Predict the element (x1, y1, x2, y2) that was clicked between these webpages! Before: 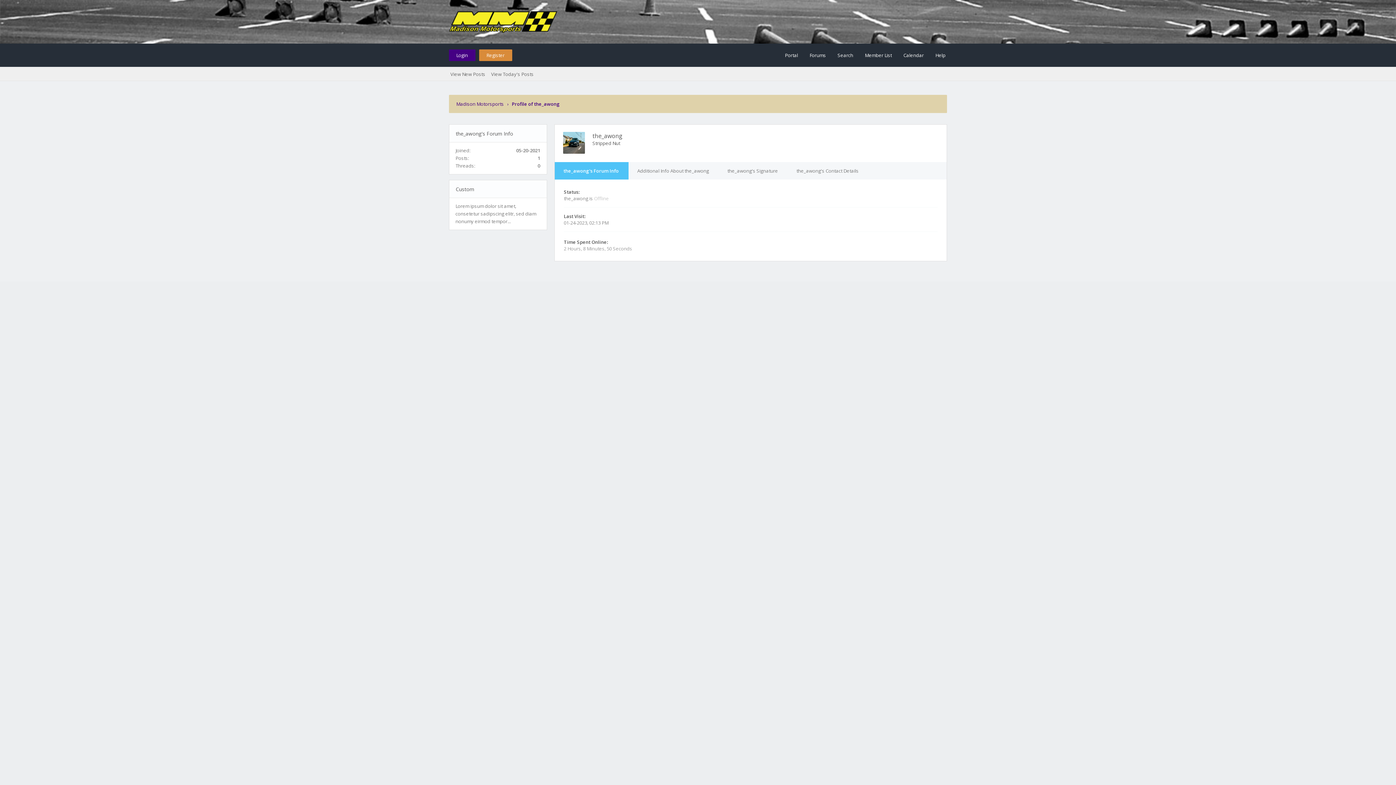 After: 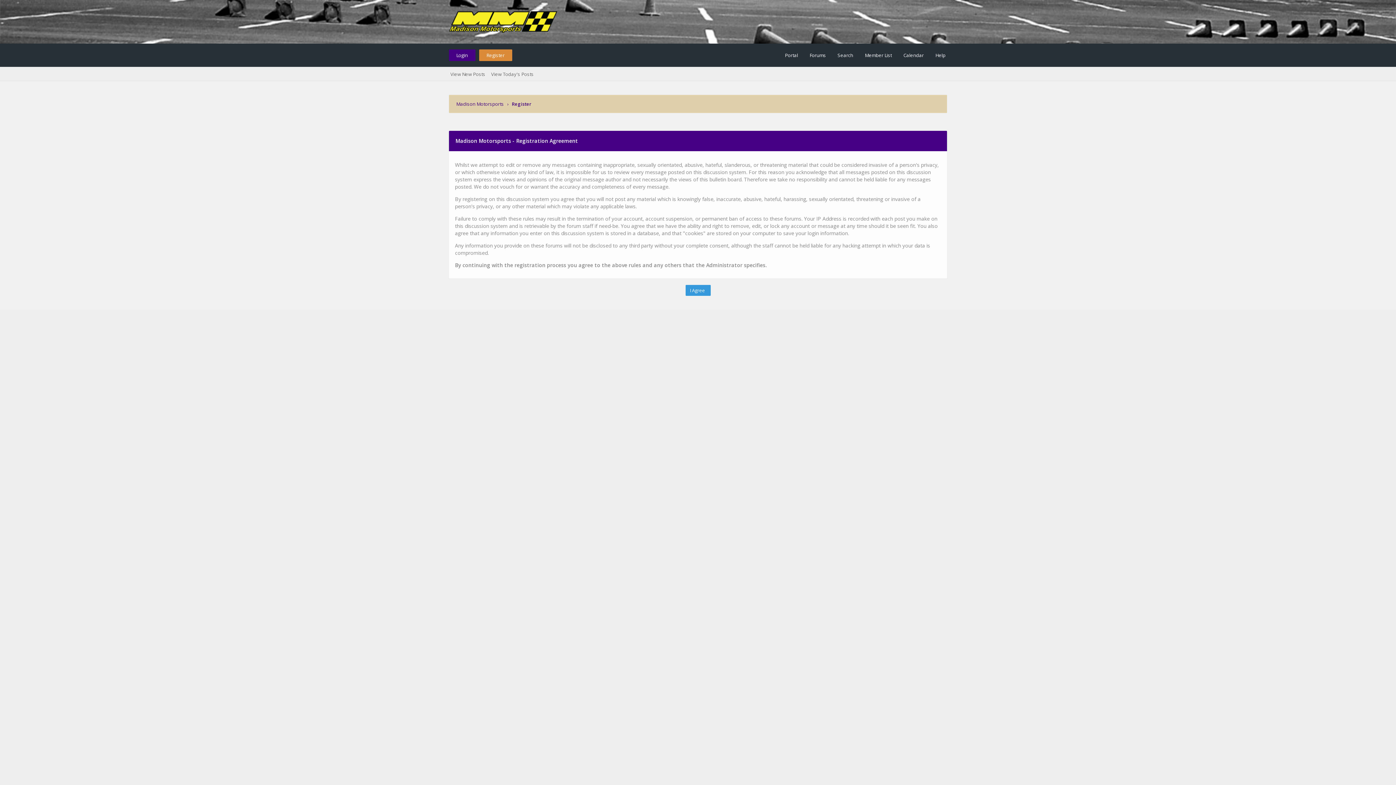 Action: bbox: (479, 49, 512, 61) label: Register